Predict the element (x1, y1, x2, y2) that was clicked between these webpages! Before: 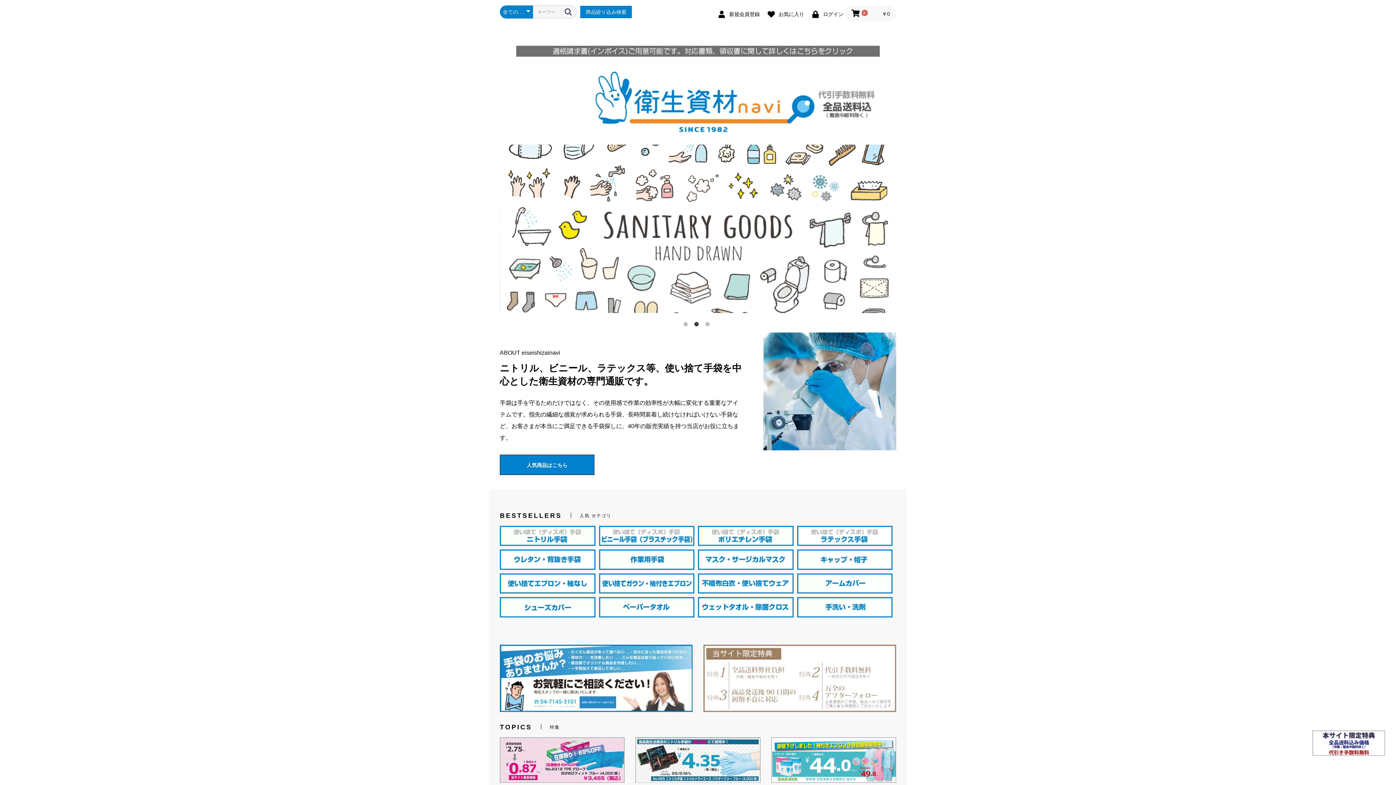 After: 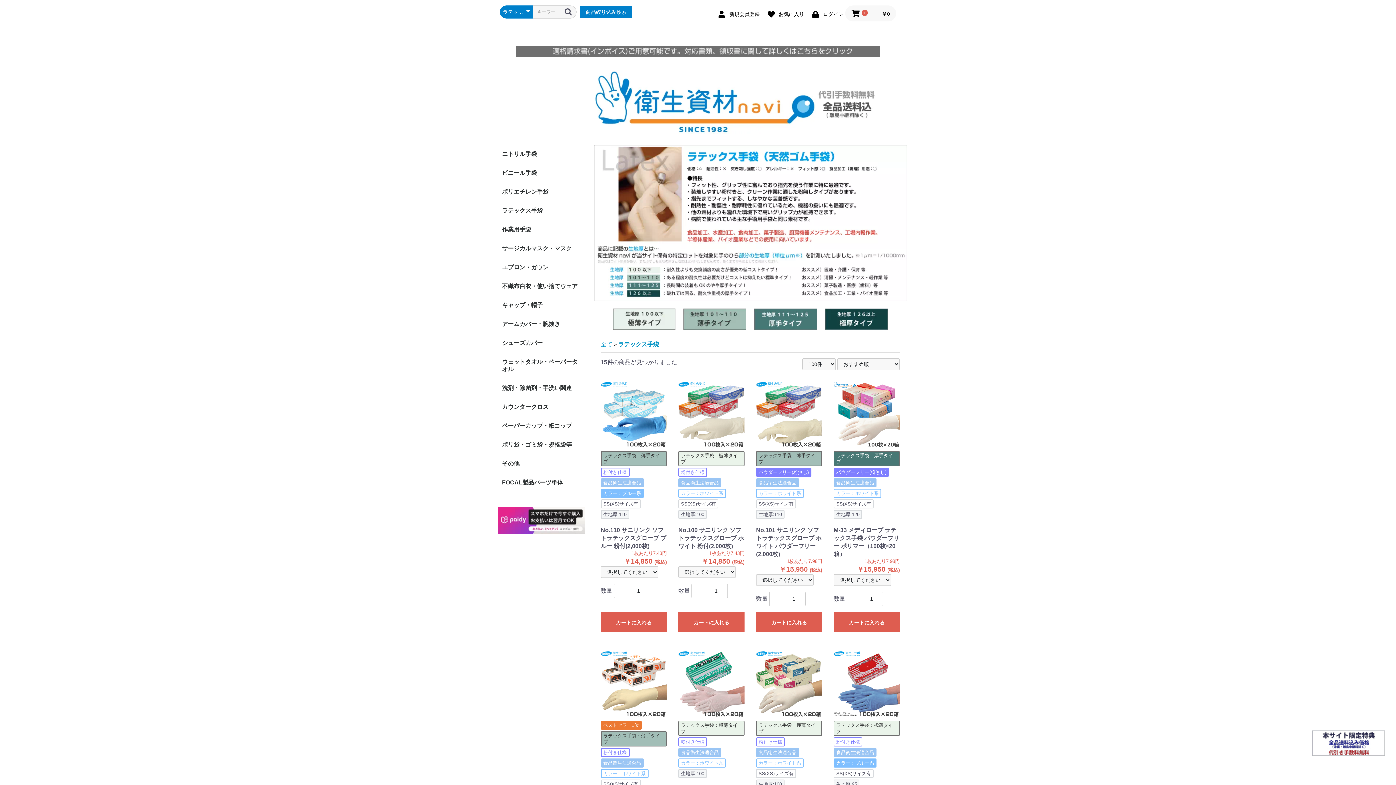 Action: bbox: (797, 532, 892, 538)